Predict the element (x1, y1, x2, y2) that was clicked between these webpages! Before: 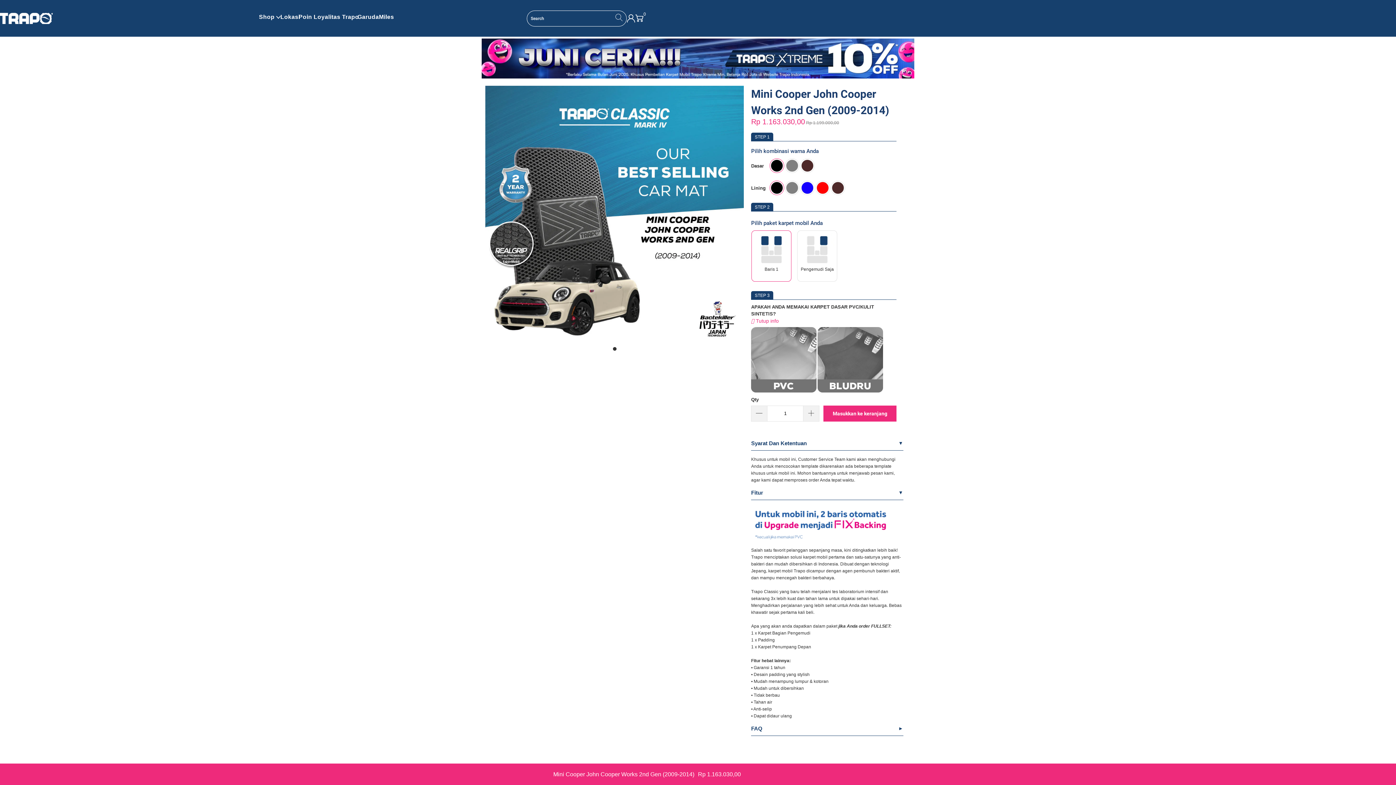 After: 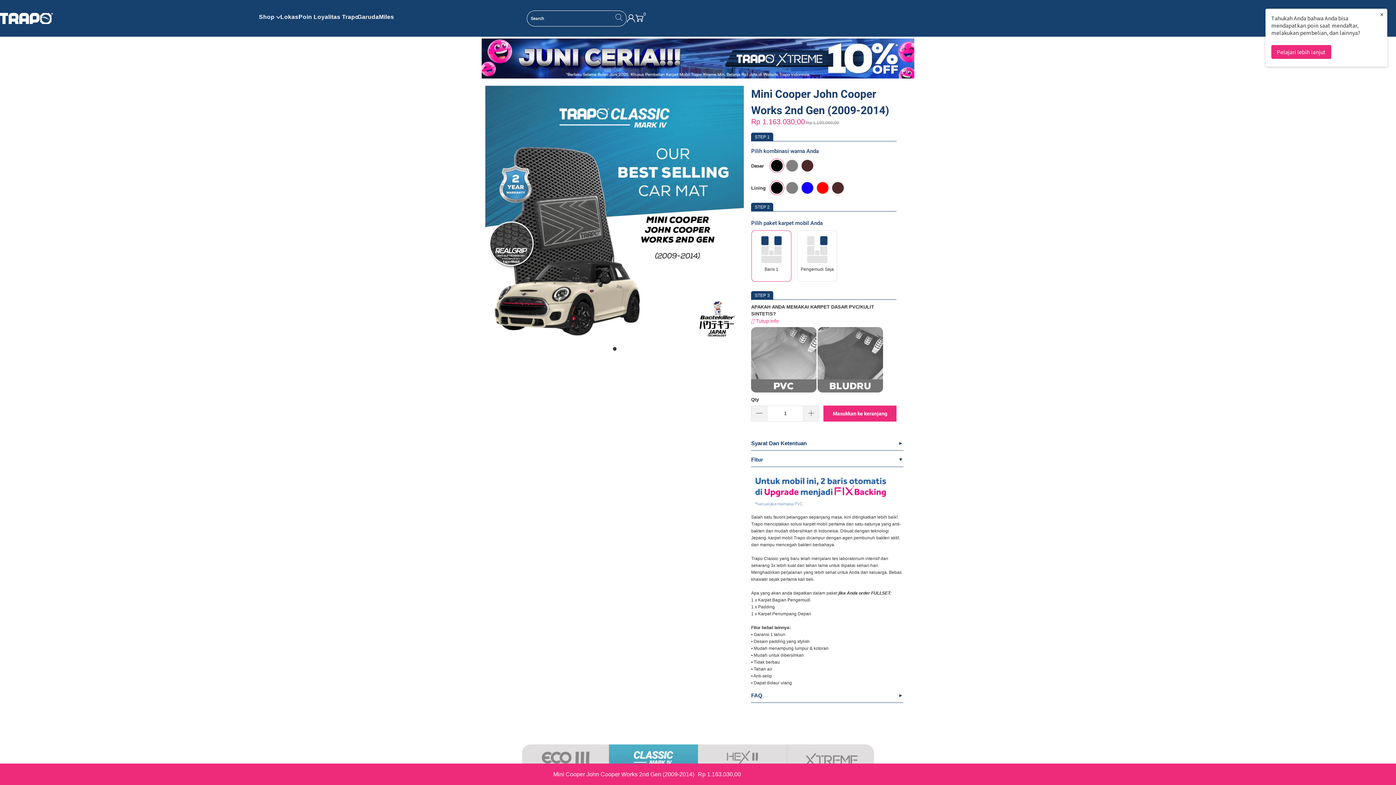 Action: label: Syarat Dan Ketentuan
▼ bbox: (751, 440, 807, 446)